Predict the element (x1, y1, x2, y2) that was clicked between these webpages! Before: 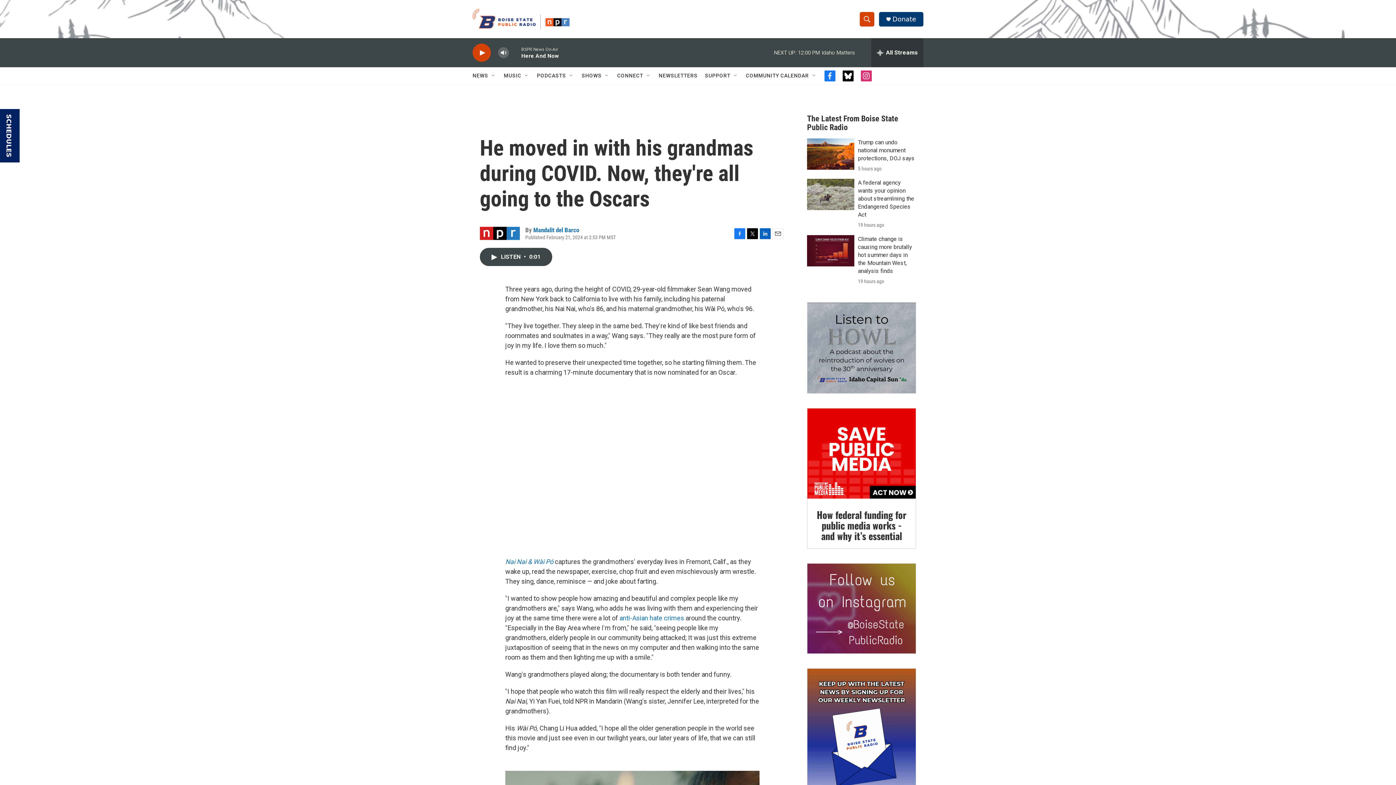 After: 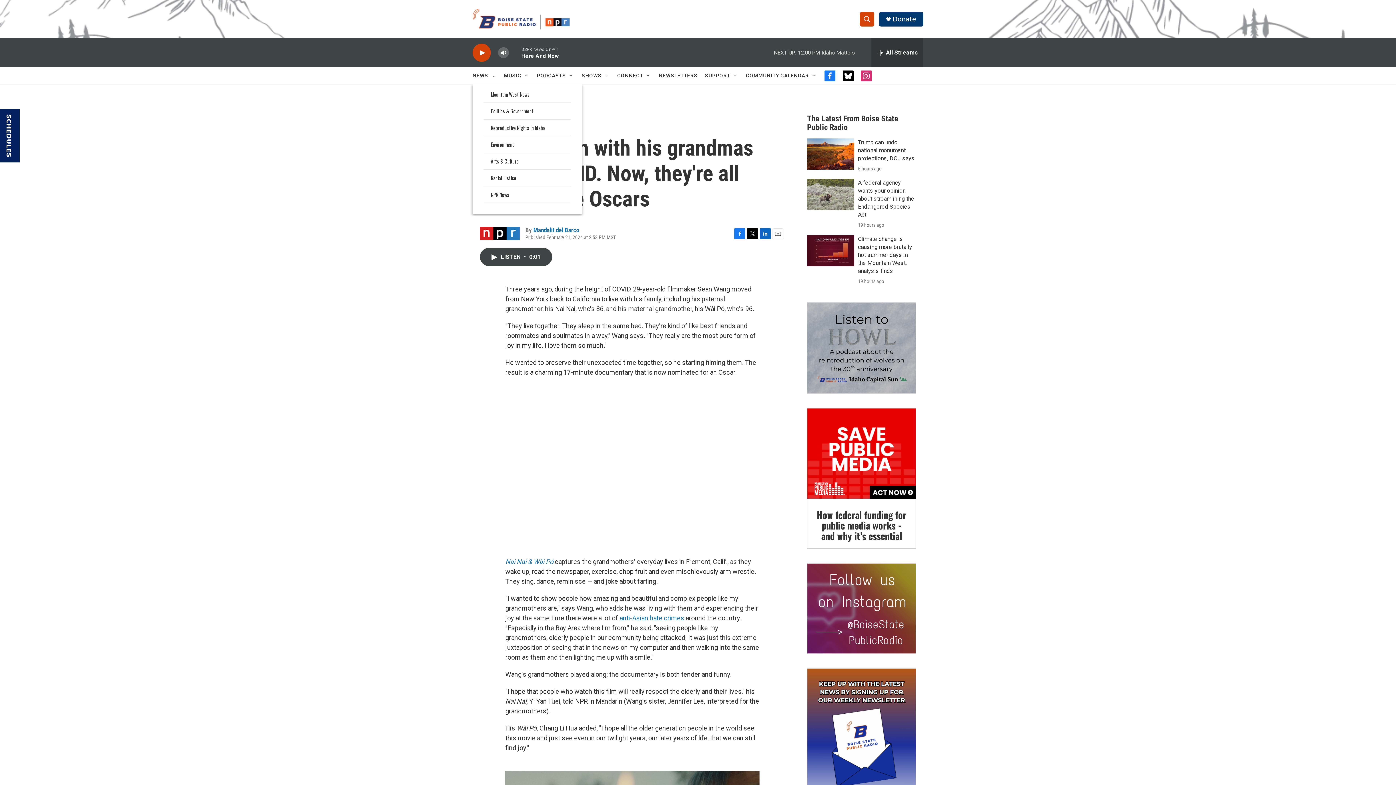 Action: label: Open Sub Navigation bbox: (491, 72, 497, 78)